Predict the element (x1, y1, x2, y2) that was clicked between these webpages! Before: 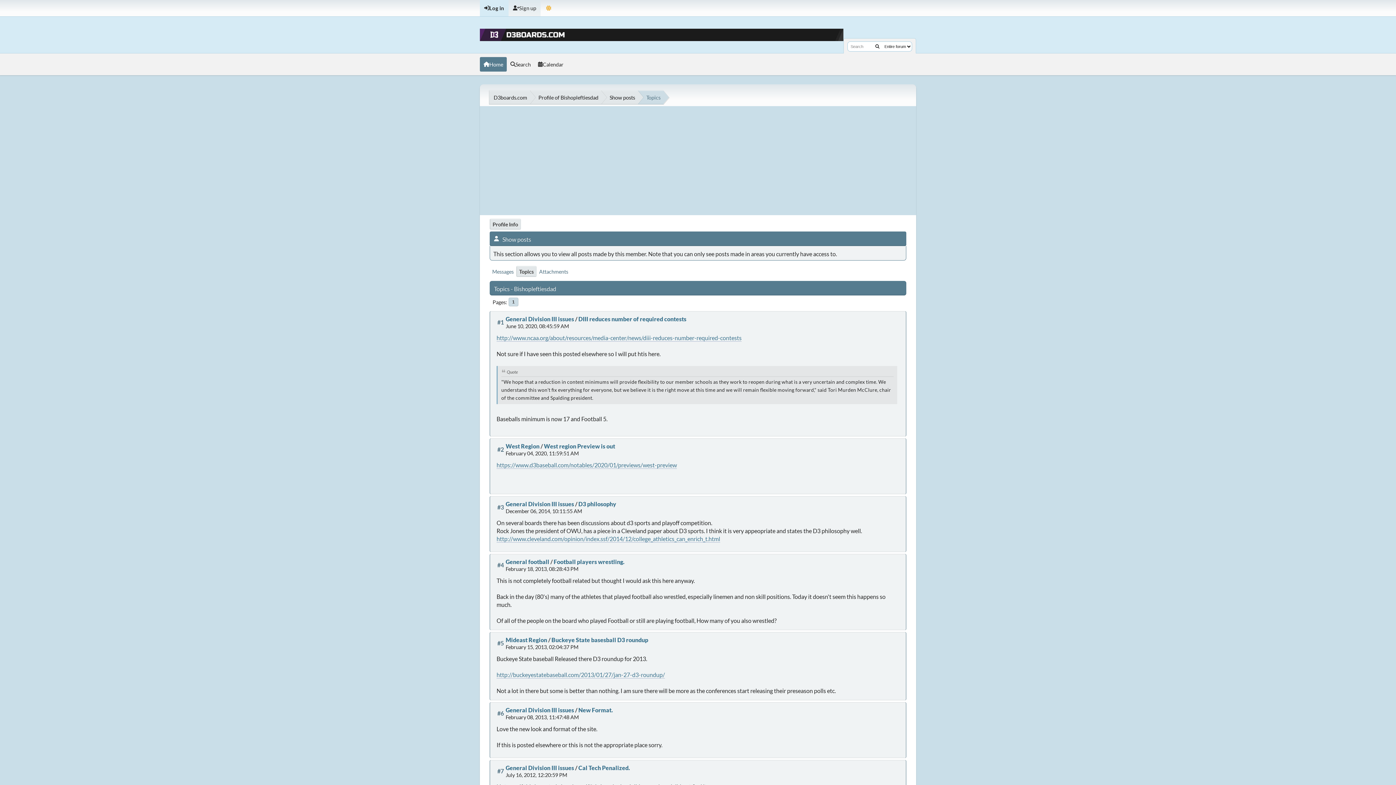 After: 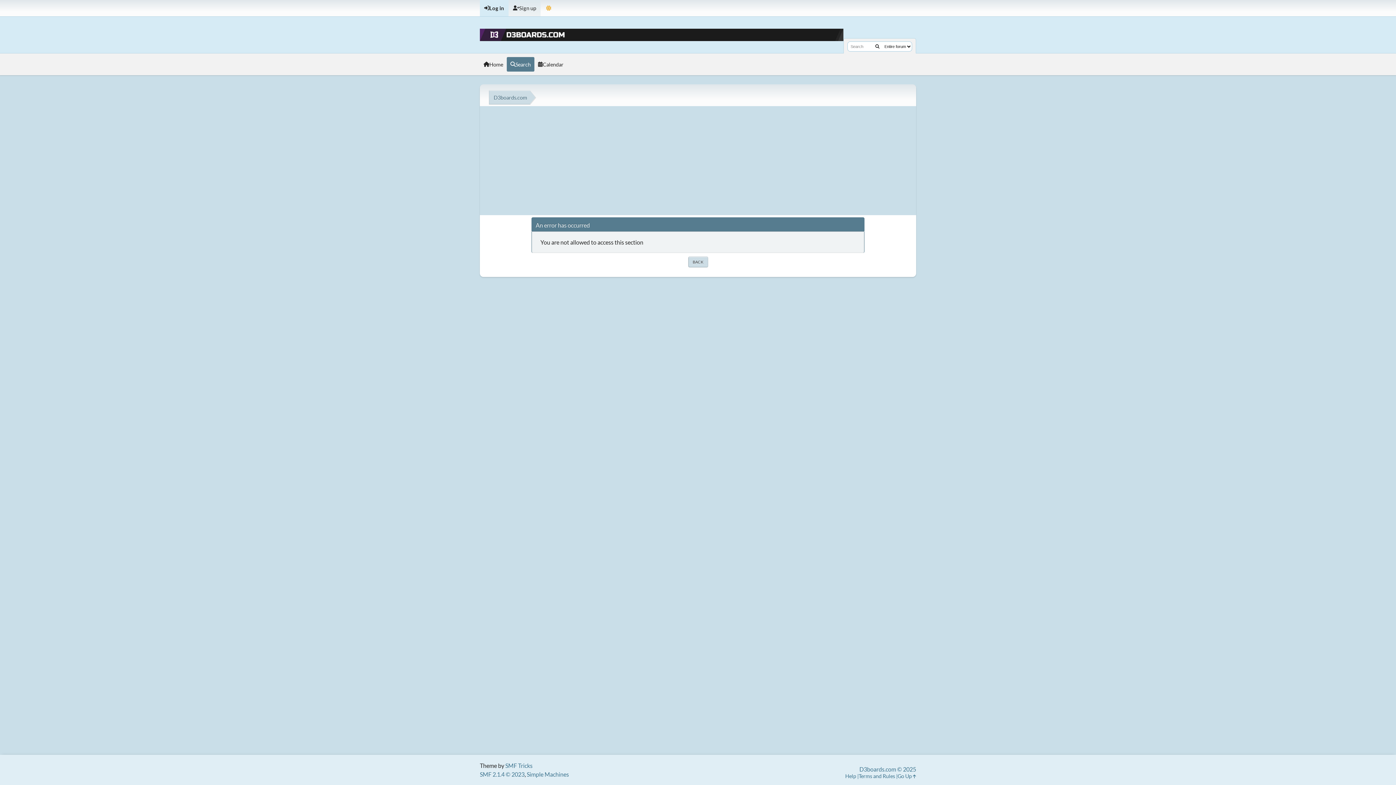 Action: bbox: (872, 41, 883, 51)